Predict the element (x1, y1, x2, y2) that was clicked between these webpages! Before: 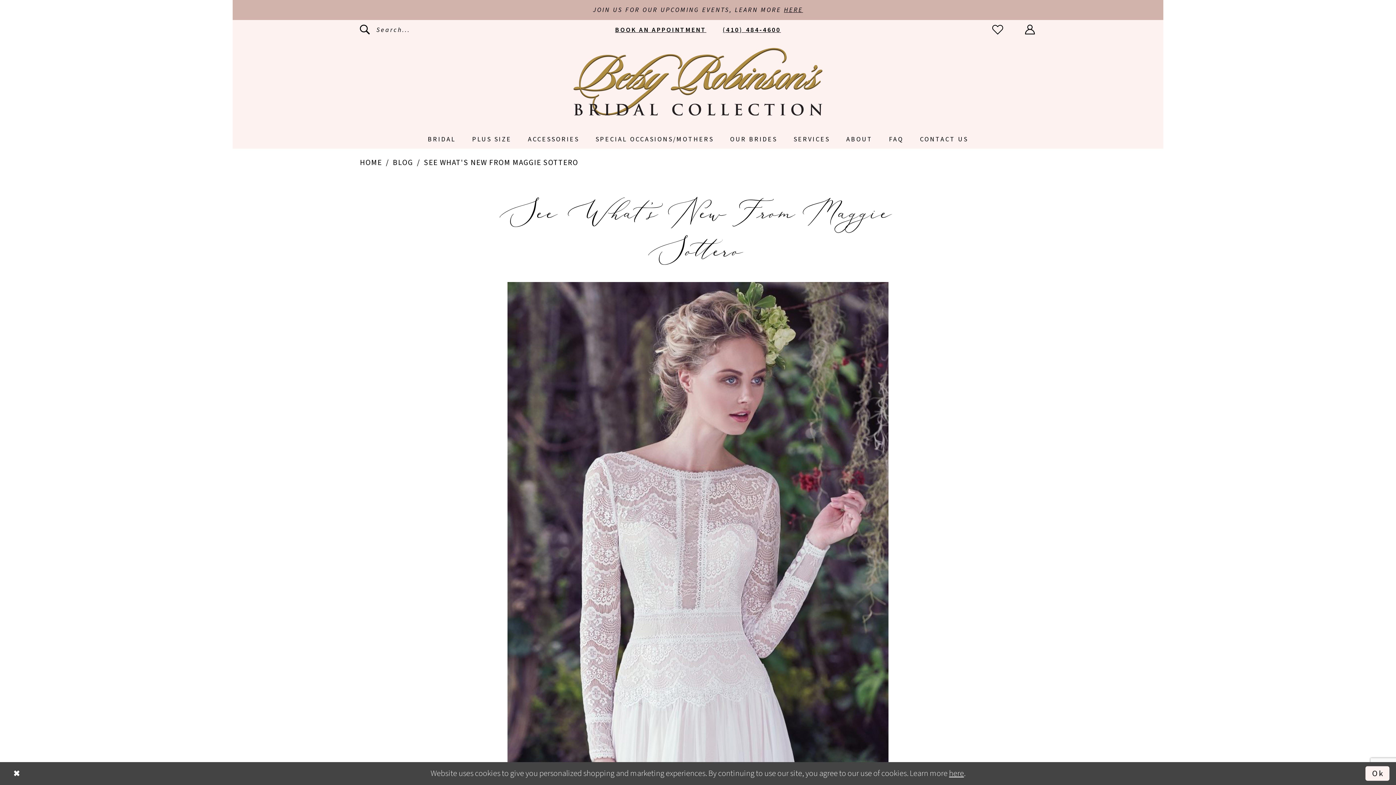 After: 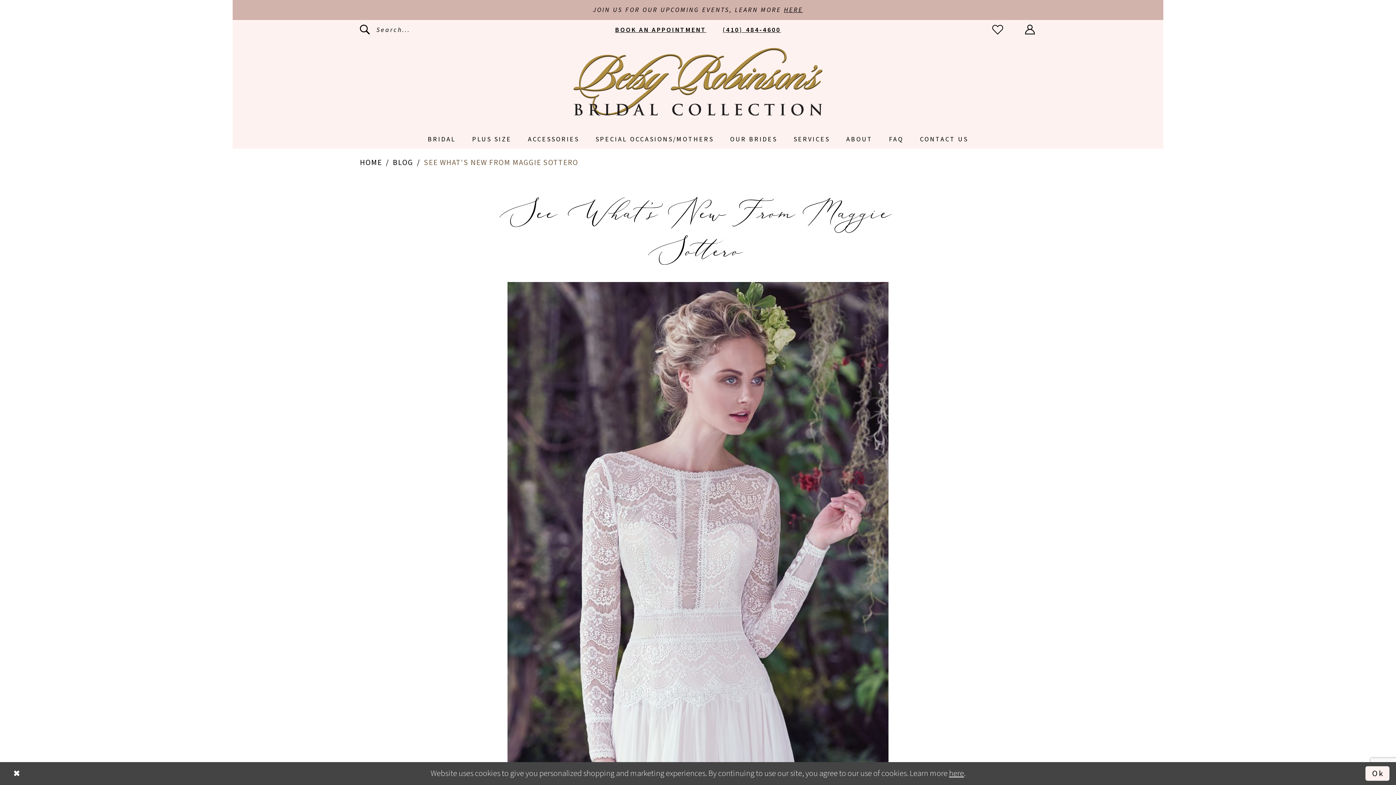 Action: bbox: (424, 156, 578, 168) label: SEE WHAT'S NEW FROM MAGGIE SOTTERO